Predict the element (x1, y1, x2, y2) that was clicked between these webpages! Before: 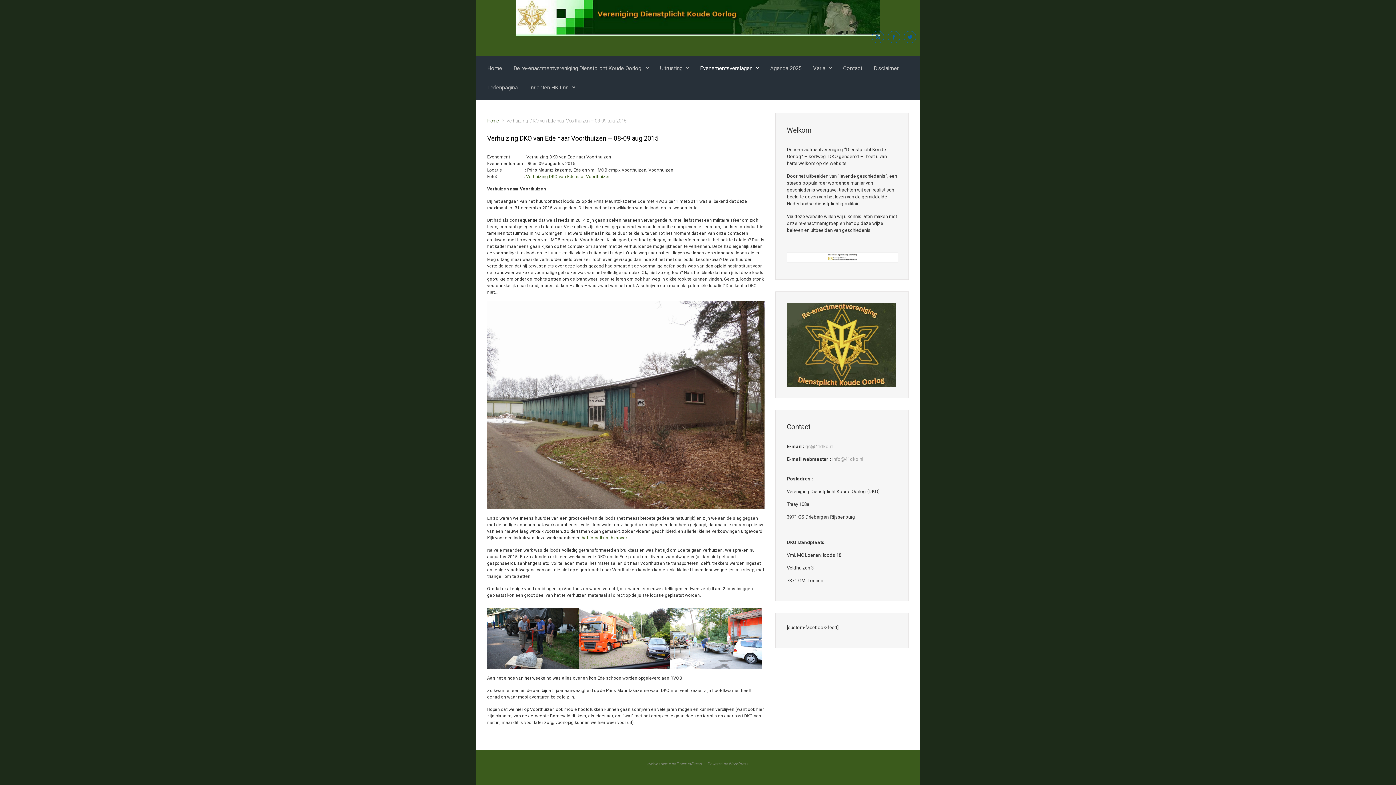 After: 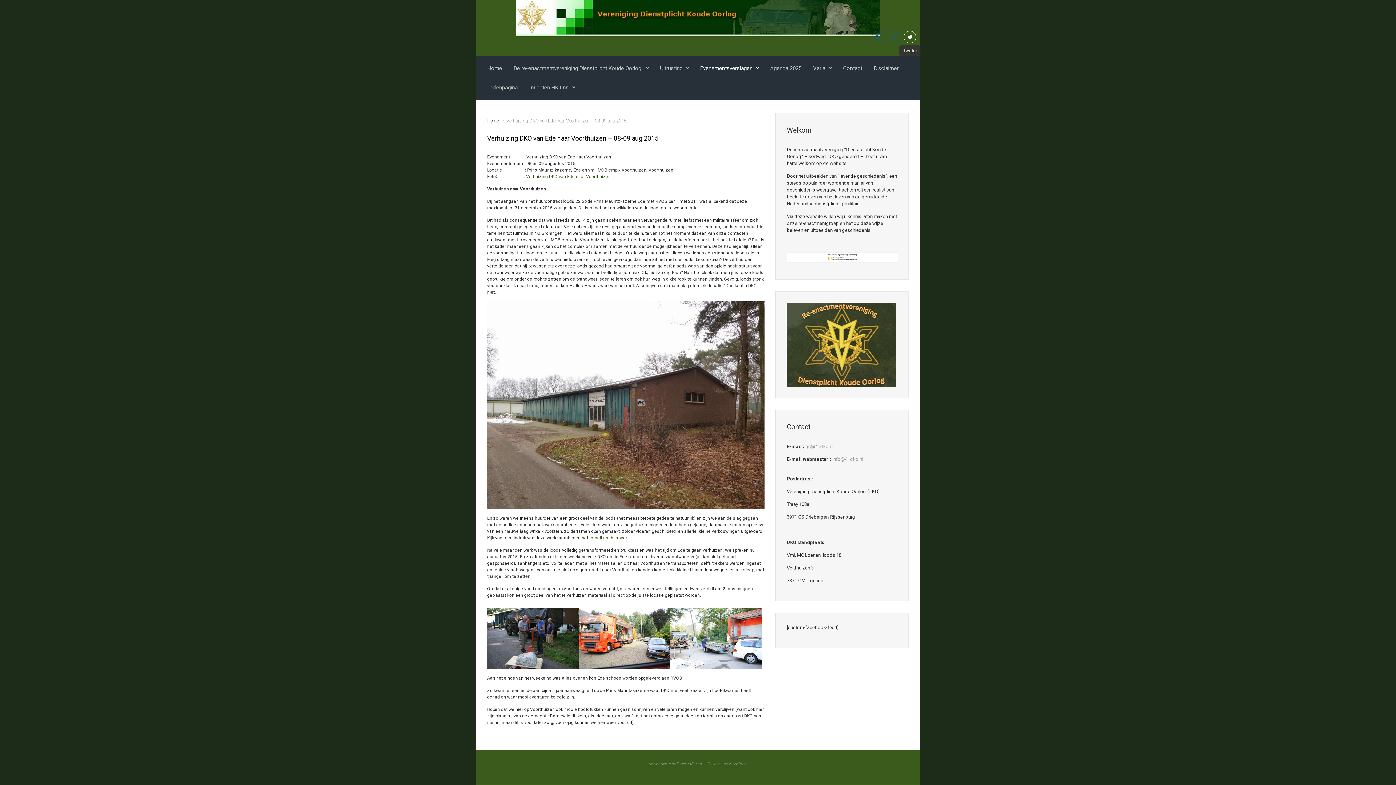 Action: bbox: (904, 30, 916, 43)